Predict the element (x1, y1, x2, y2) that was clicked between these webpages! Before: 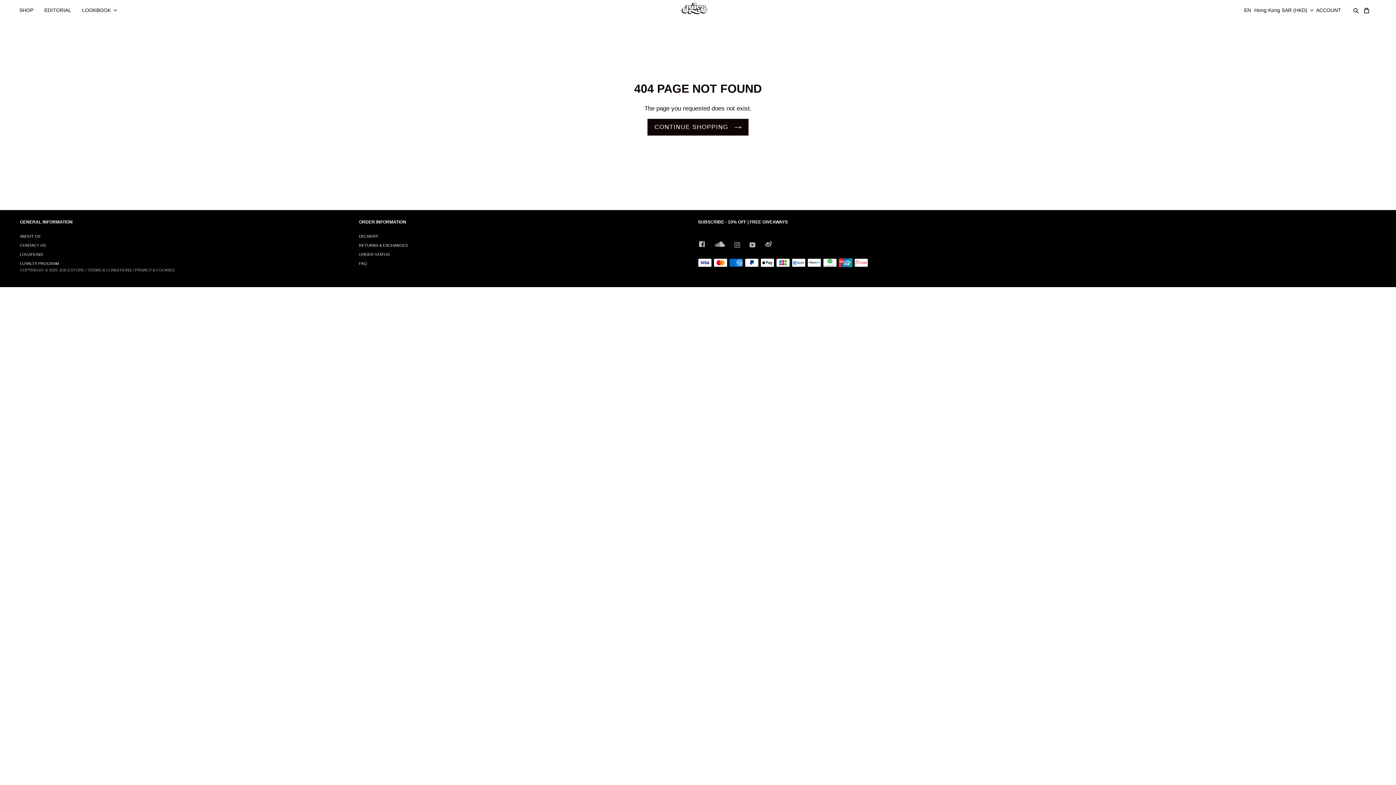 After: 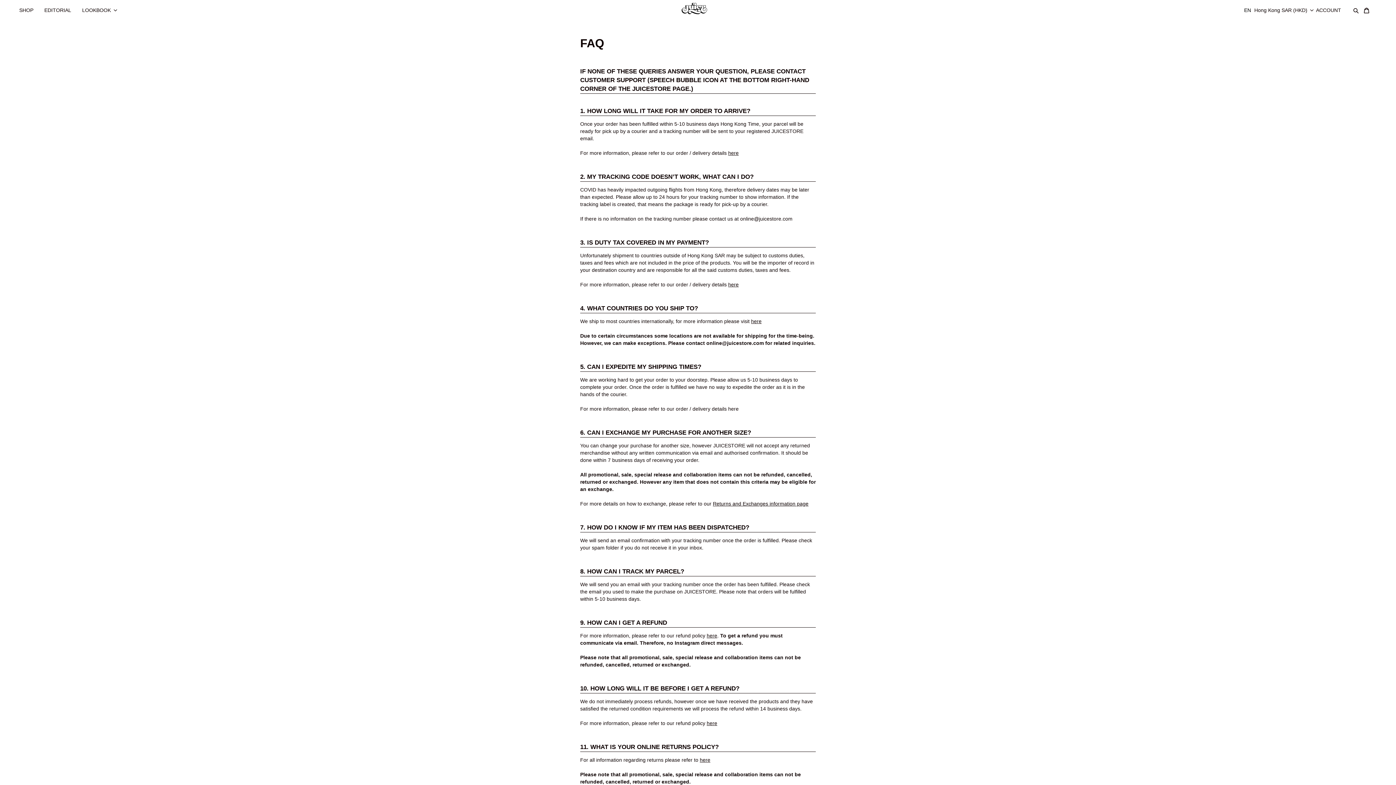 Action: label: FAQ bbox: (359, 261, 367, 265)